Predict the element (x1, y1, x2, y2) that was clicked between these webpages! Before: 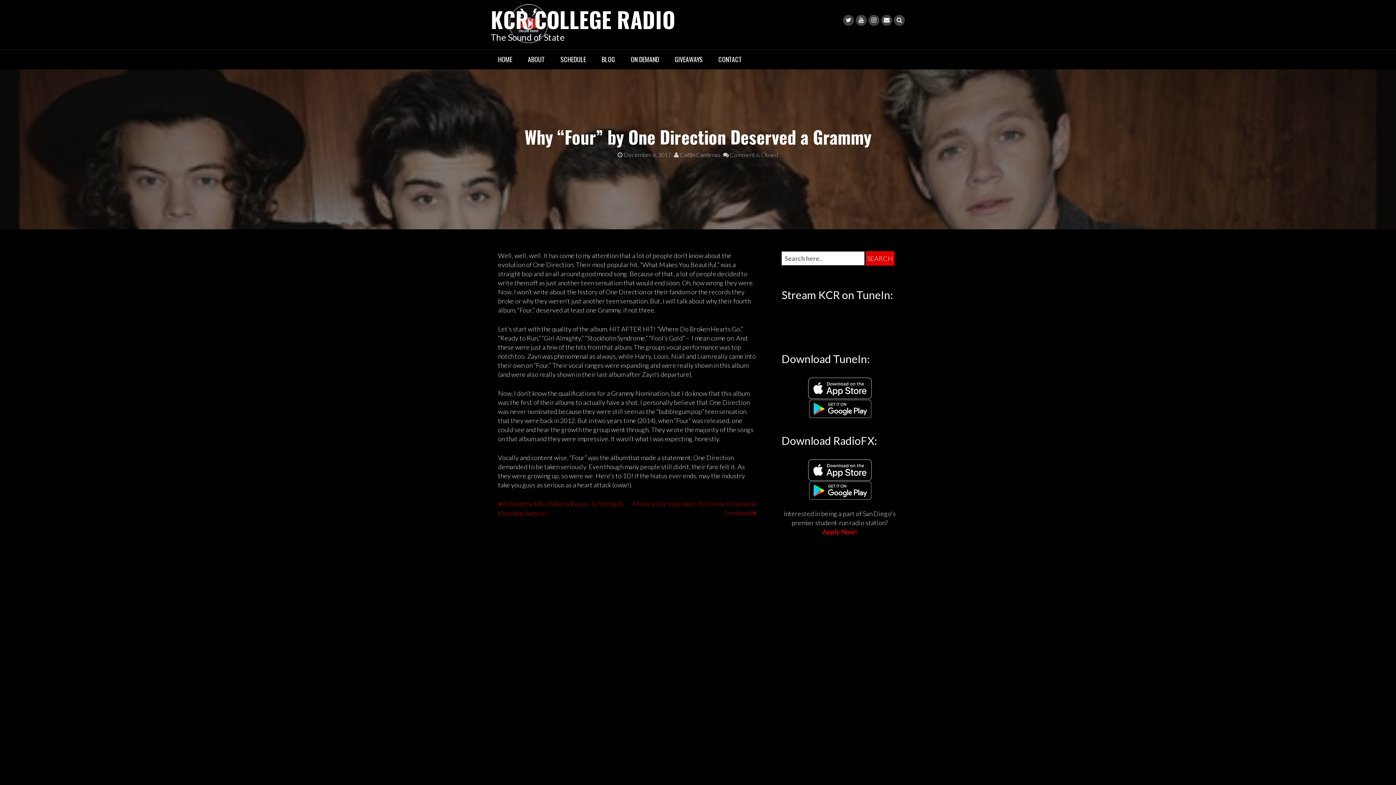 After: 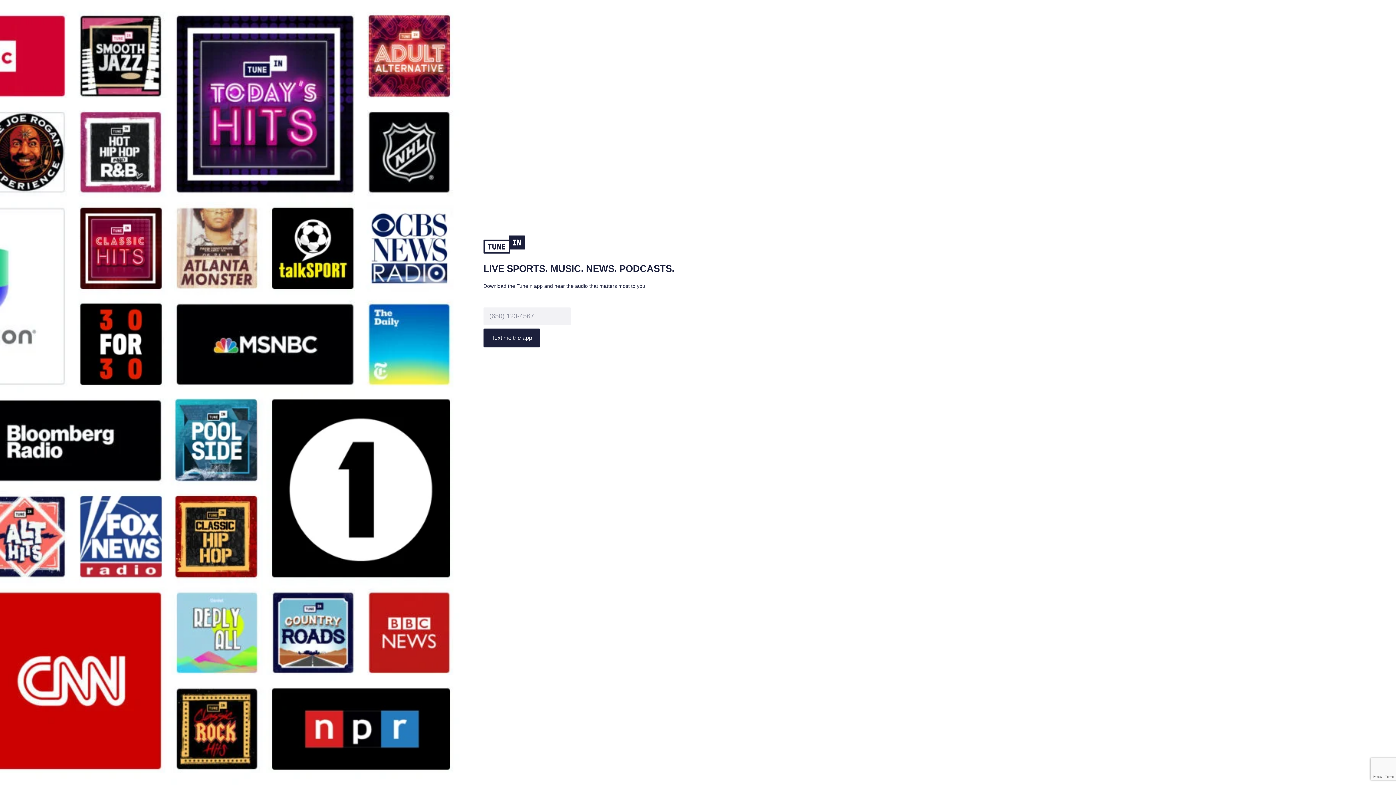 Action: bbox: (808, 383, 871, 391)